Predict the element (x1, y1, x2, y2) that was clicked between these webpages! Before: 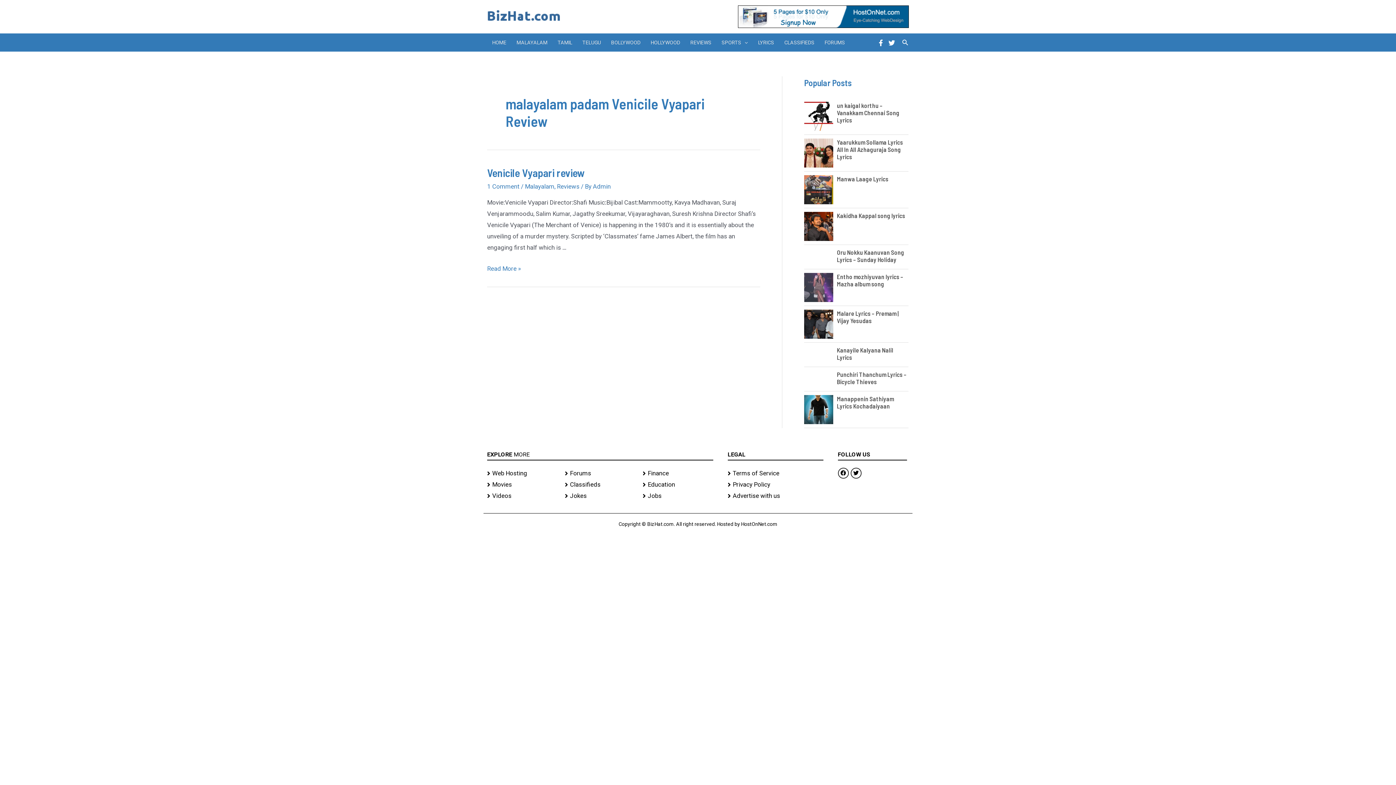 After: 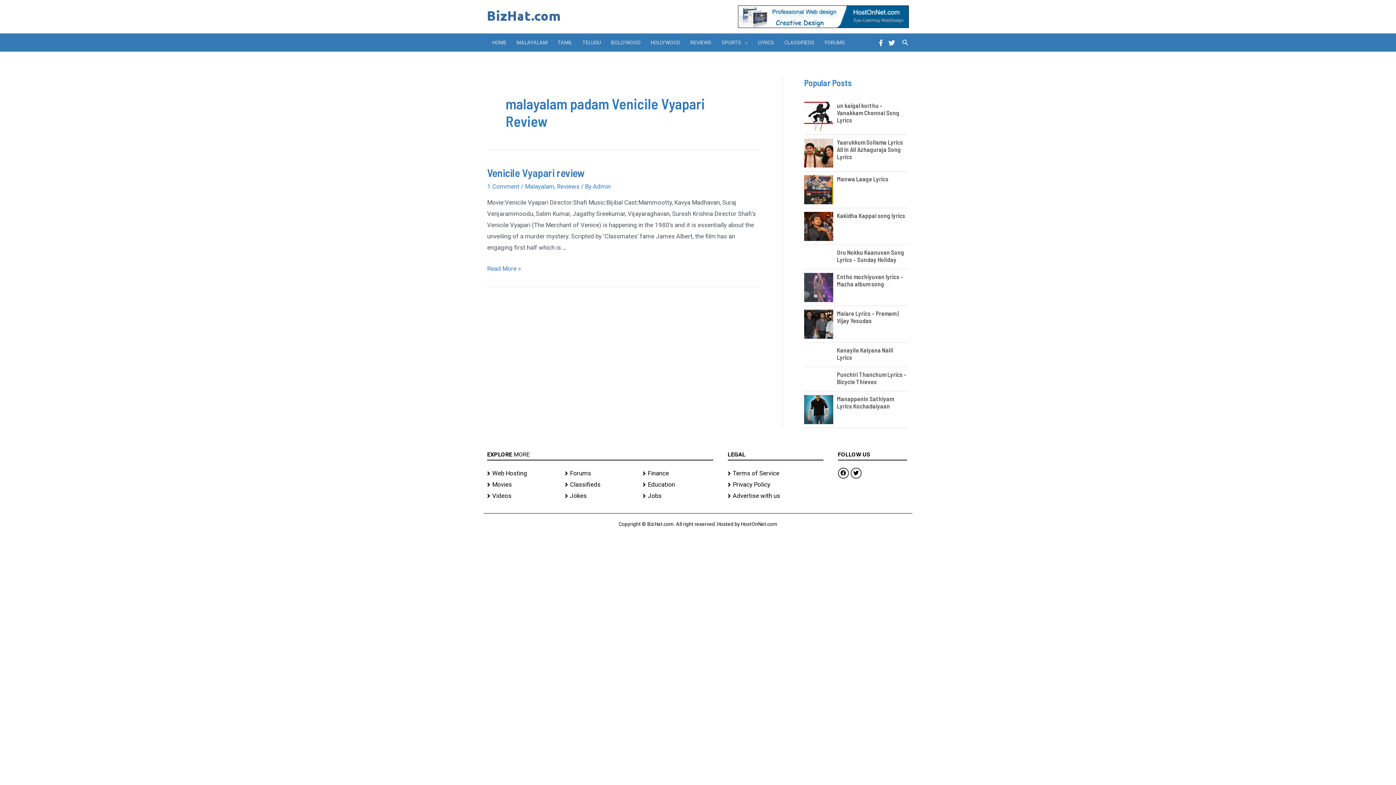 Action: bbox: (888, 39, 895, 46) label: Twitter